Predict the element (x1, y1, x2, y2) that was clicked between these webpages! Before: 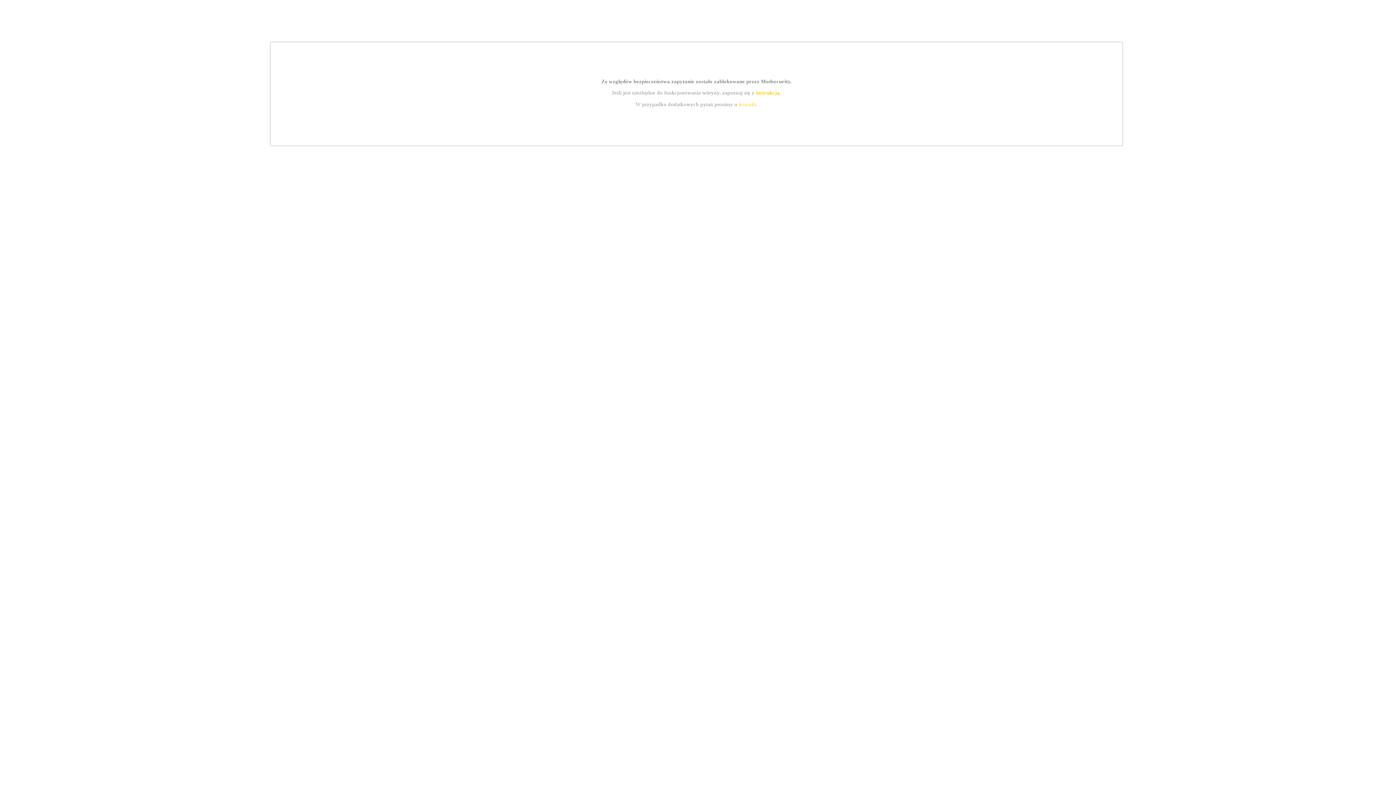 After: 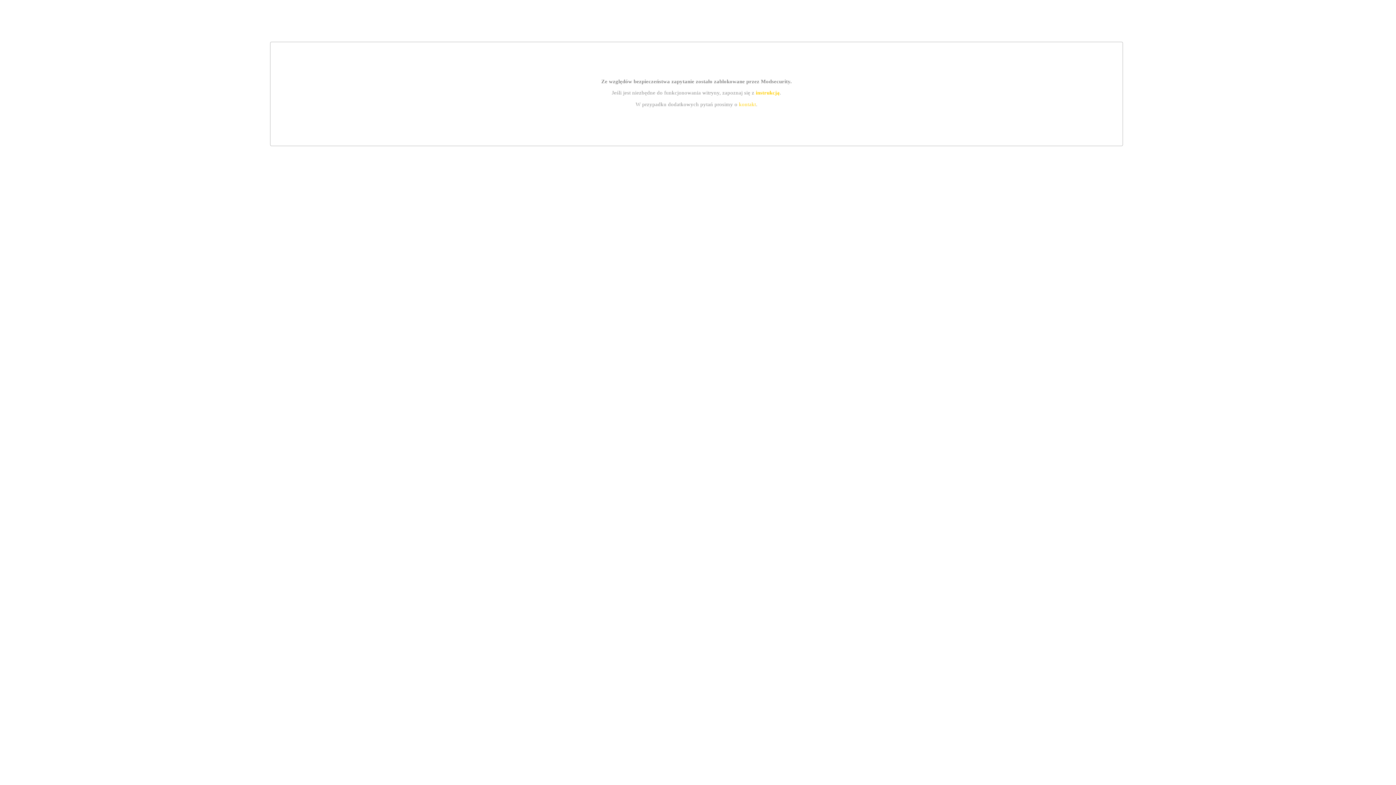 Action: label: kontakt bbox: (739, 101, 756, 107)